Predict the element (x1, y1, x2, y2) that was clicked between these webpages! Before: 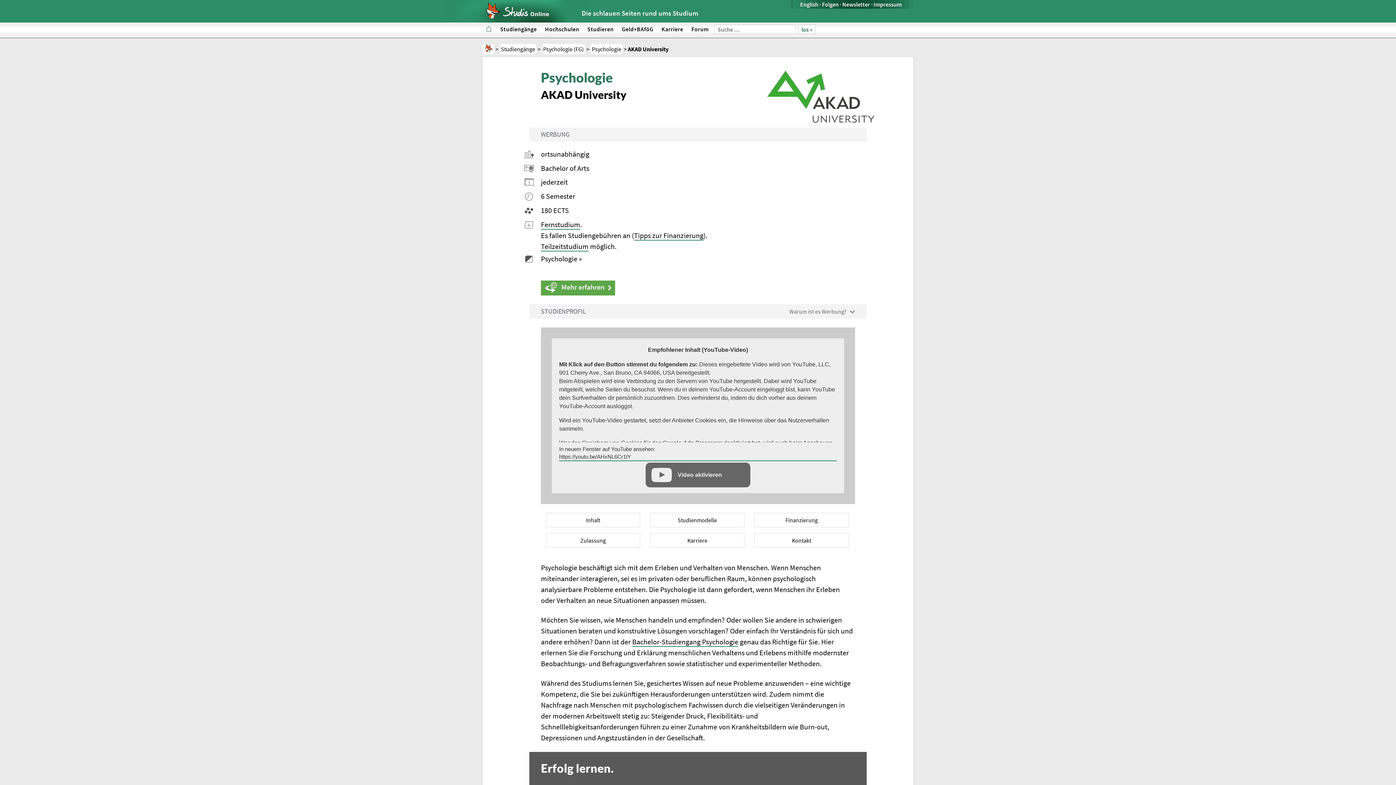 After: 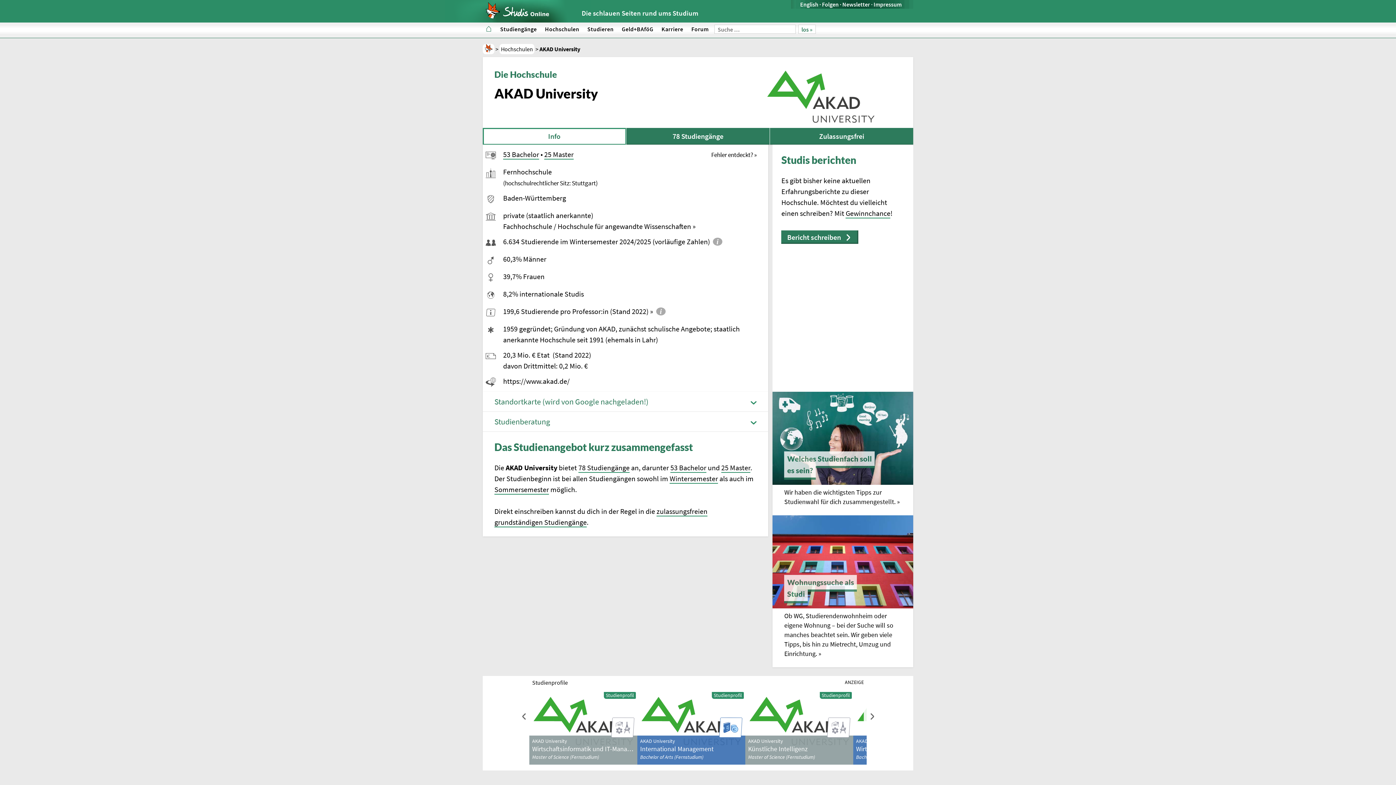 Action: label: AKAD University bbox: (541, 88, 626, 101)